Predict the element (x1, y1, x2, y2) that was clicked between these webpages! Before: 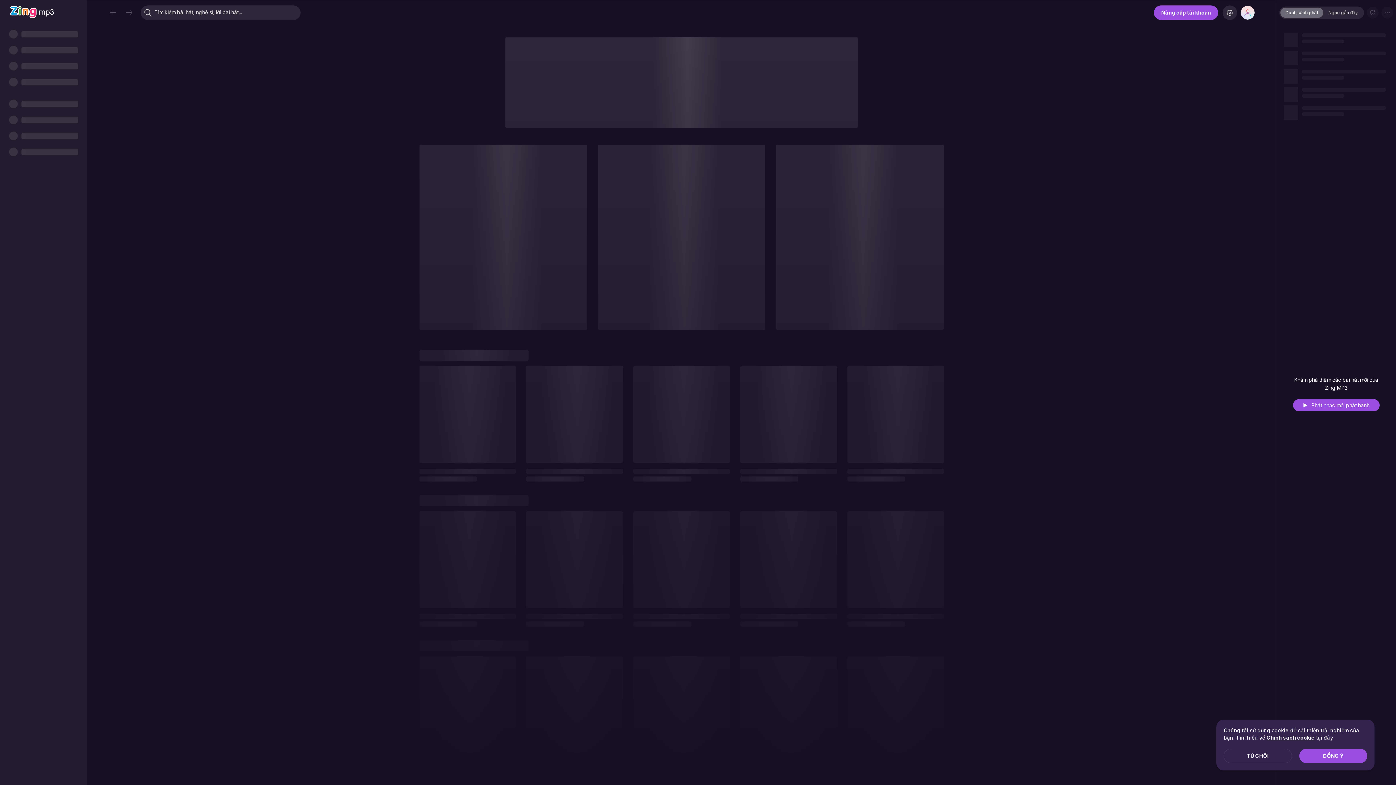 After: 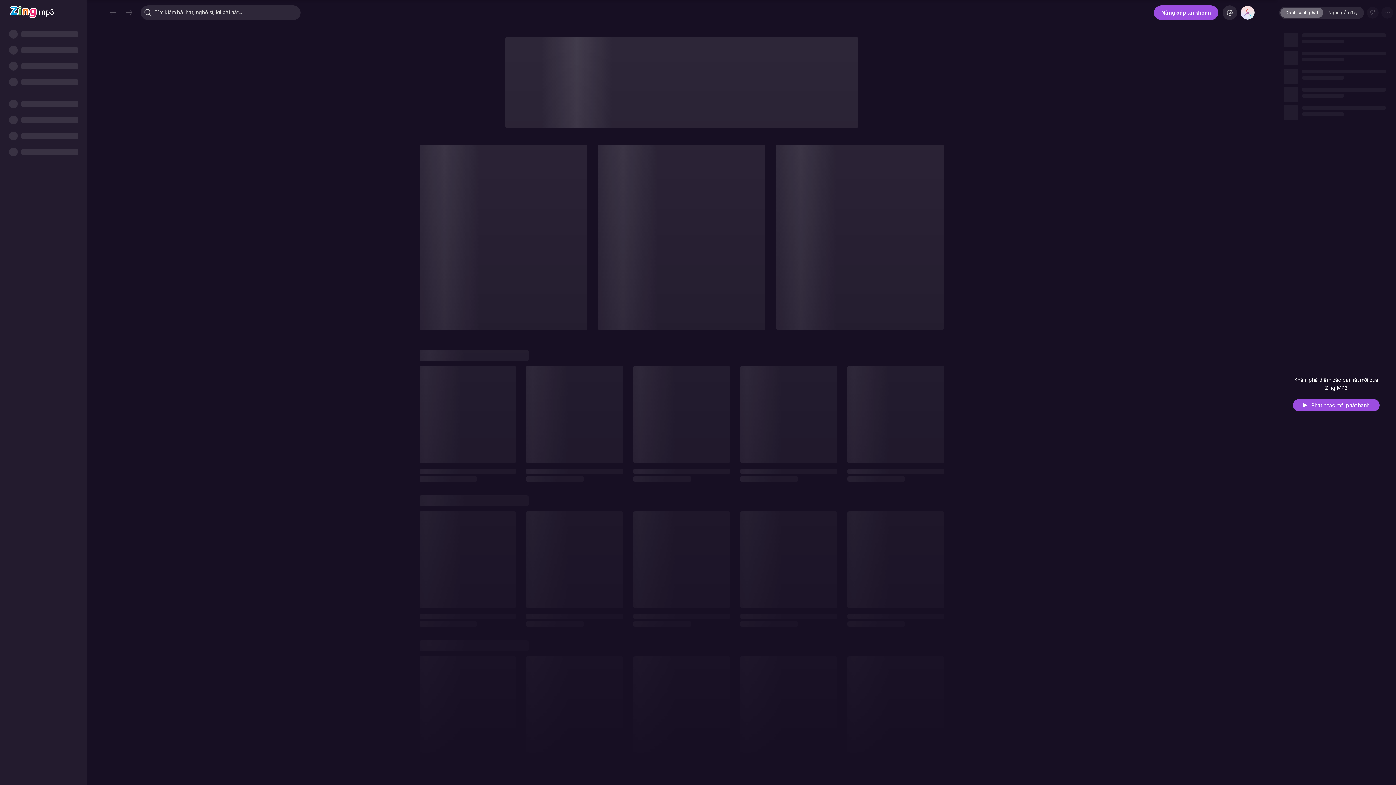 Action: label: ĐỒNG Ý bbox: (1299, 749, 1367, 763)